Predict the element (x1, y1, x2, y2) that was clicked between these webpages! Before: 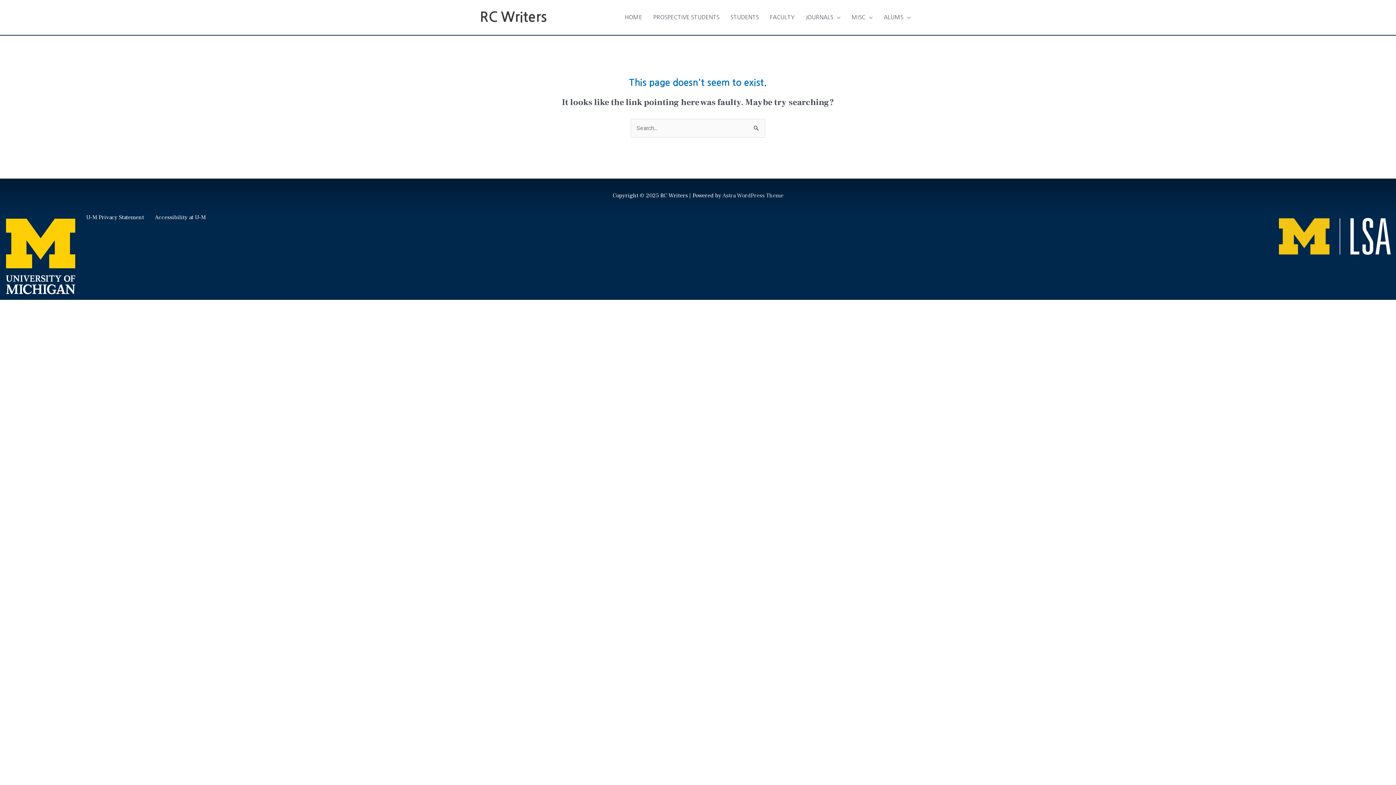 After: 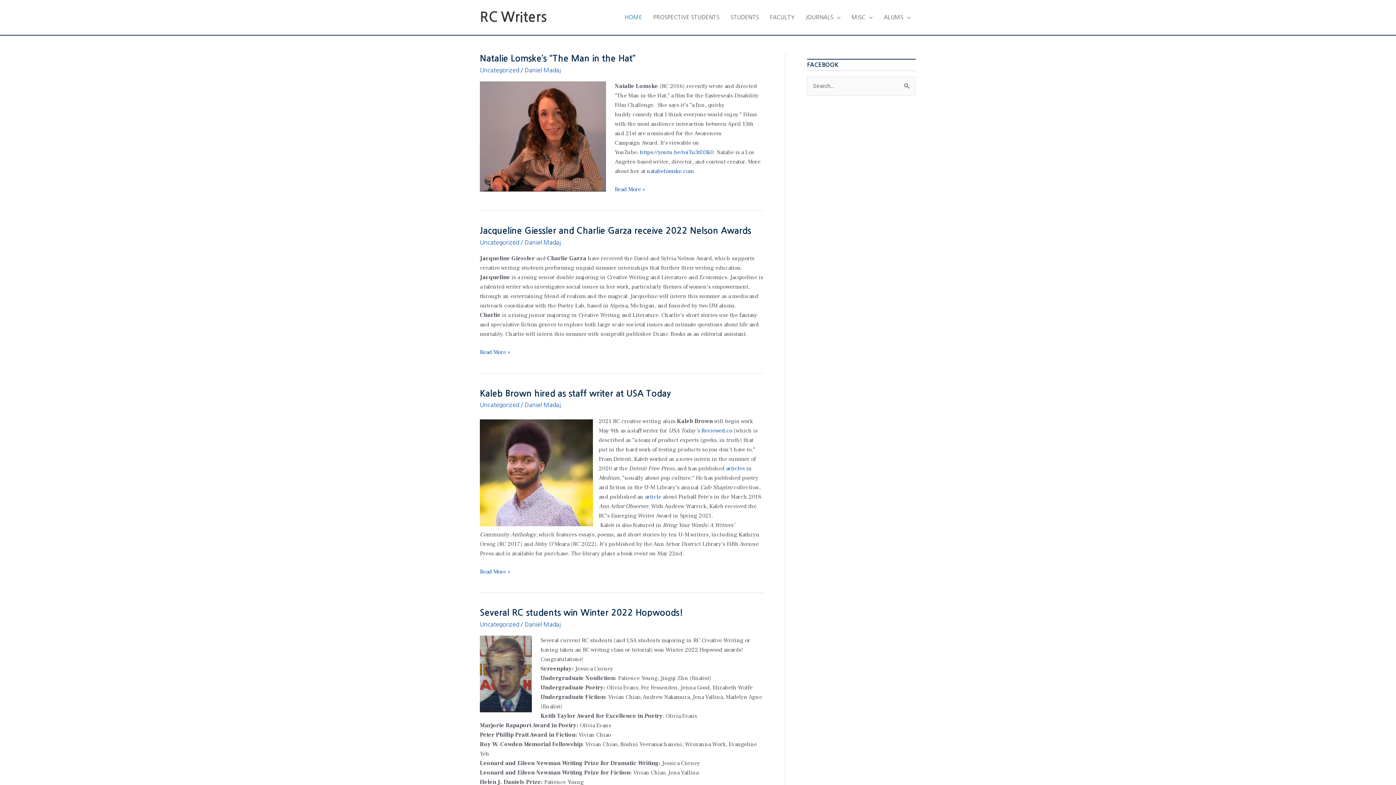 Action: bbox: (619, 6, 647, 28) label: HOME